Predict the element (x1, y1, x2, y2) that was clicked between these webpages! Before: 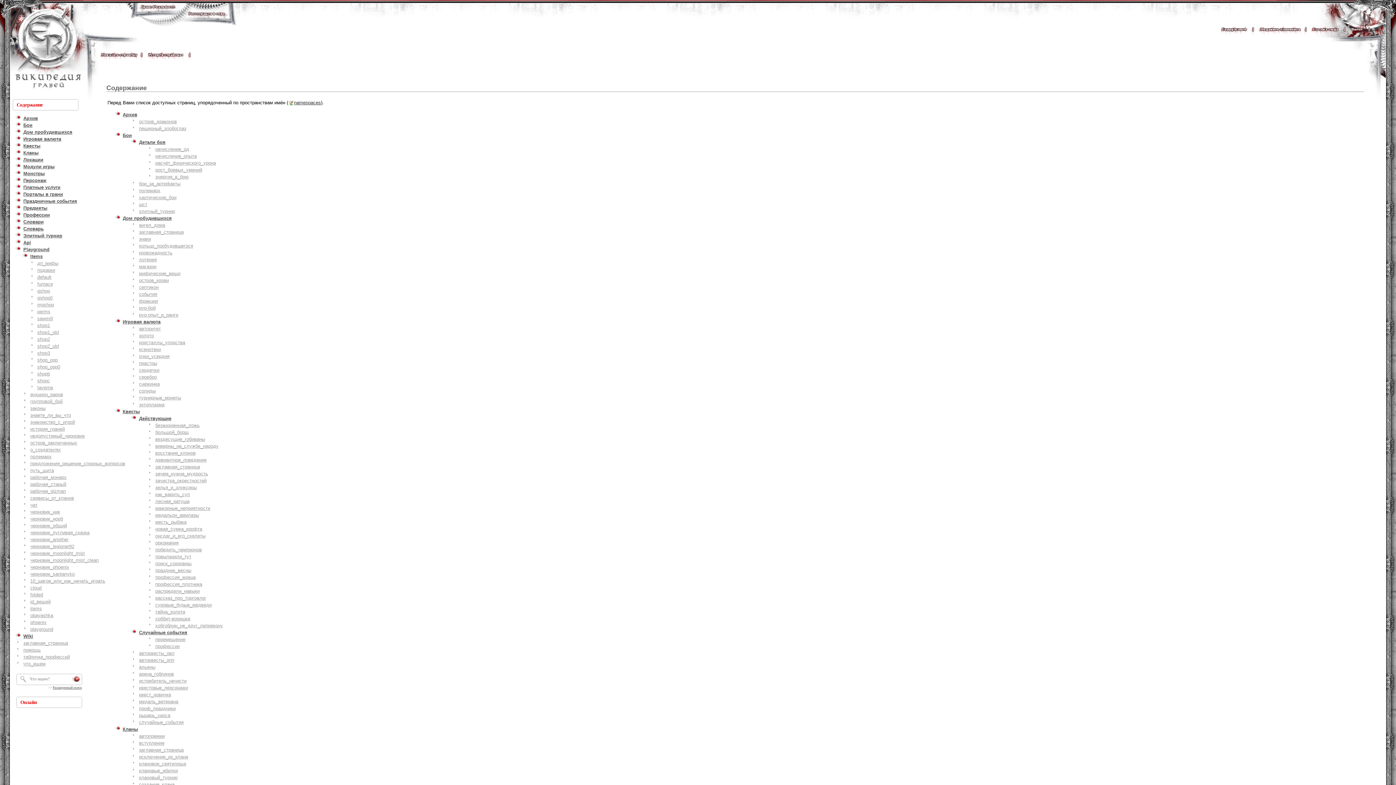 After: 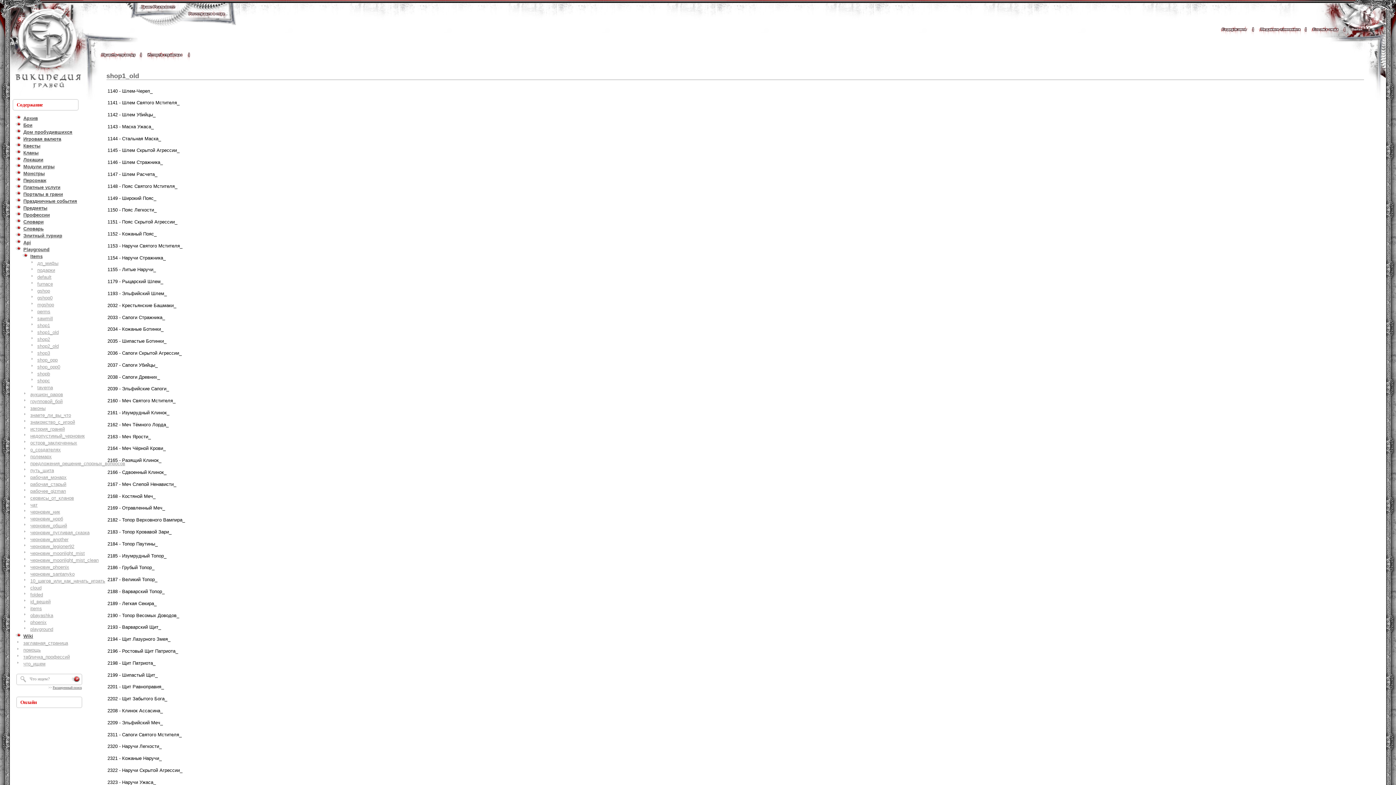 Action: bbox: (37, 329, 58, 335) label: shop1_old